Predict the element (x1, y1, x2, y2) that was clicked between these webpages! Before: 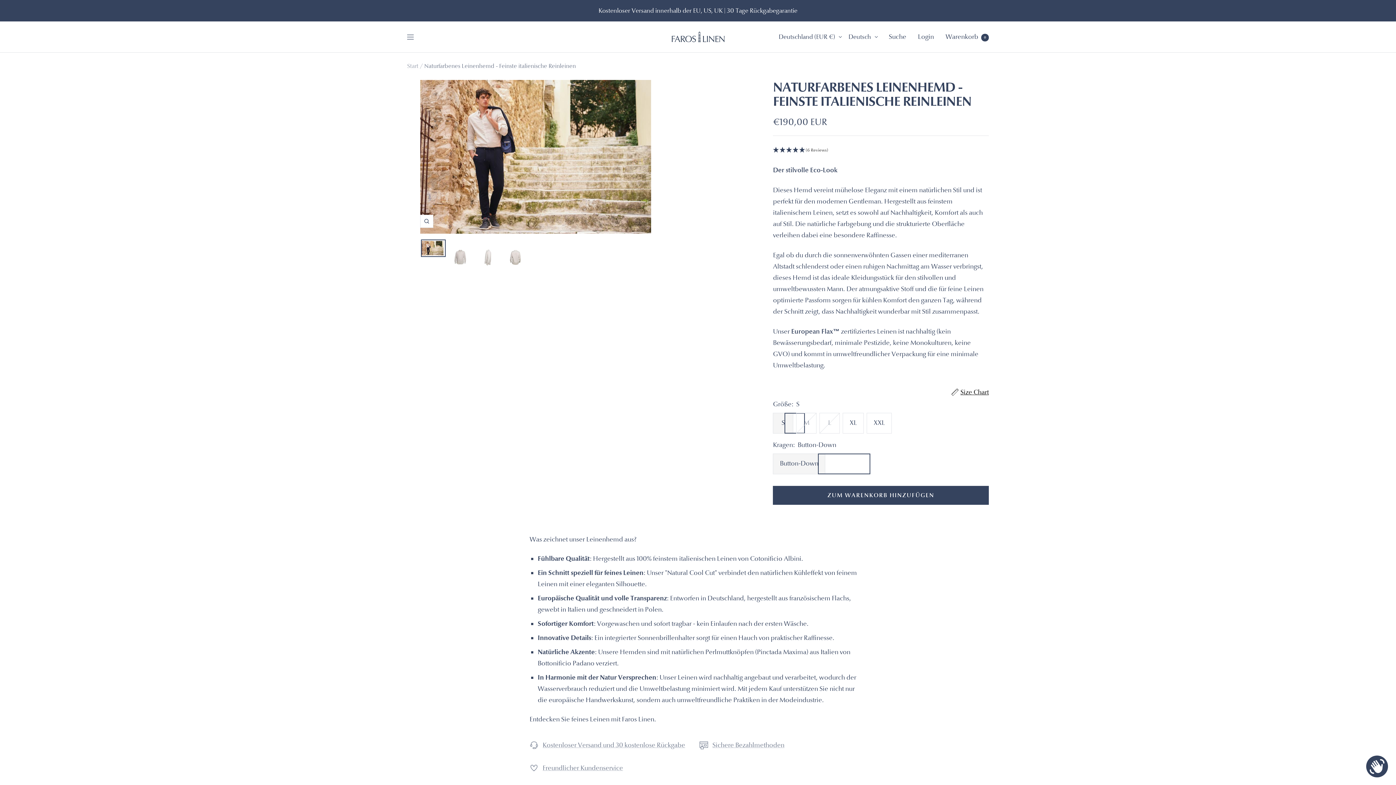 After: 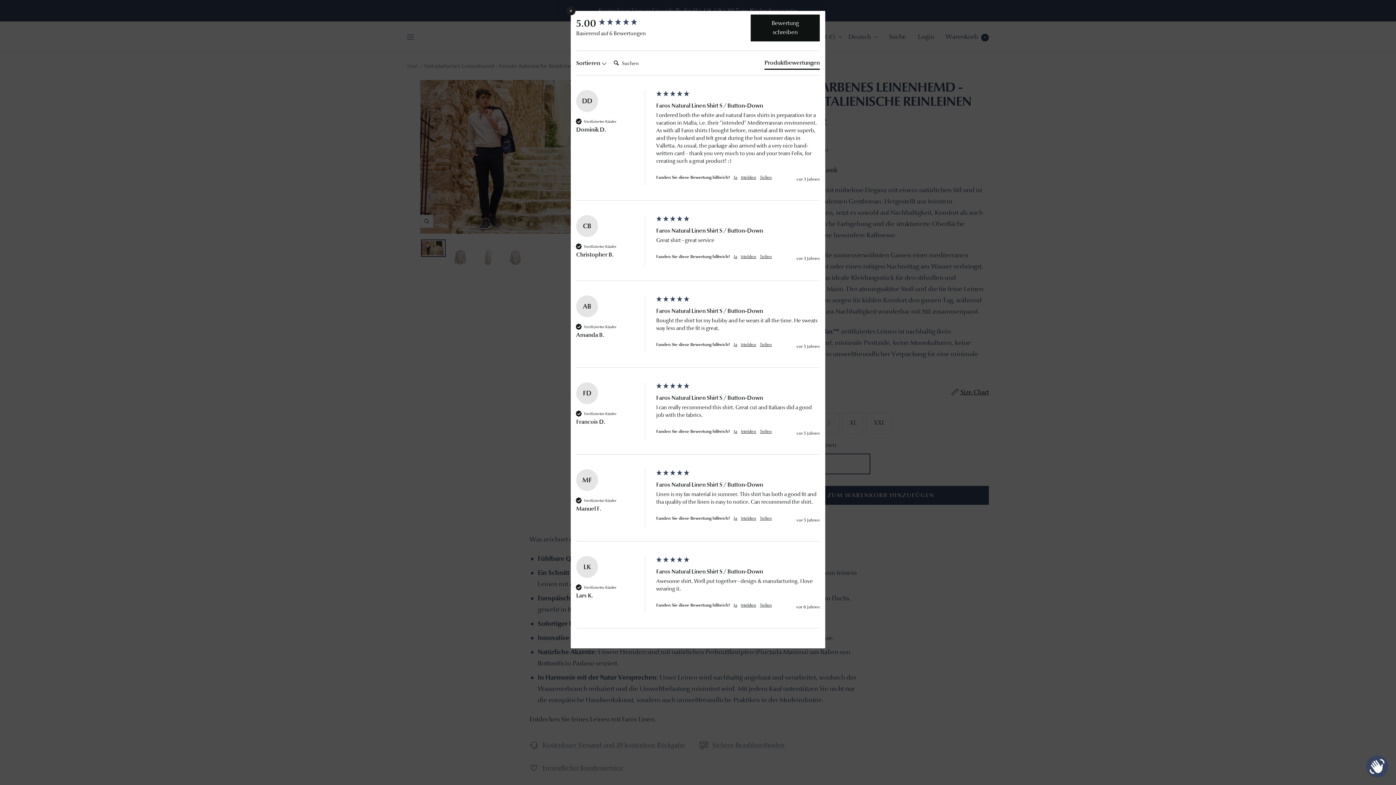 Action: label: 5 Stars - 6 Reviews bbox: (773, 144, 989, 156)